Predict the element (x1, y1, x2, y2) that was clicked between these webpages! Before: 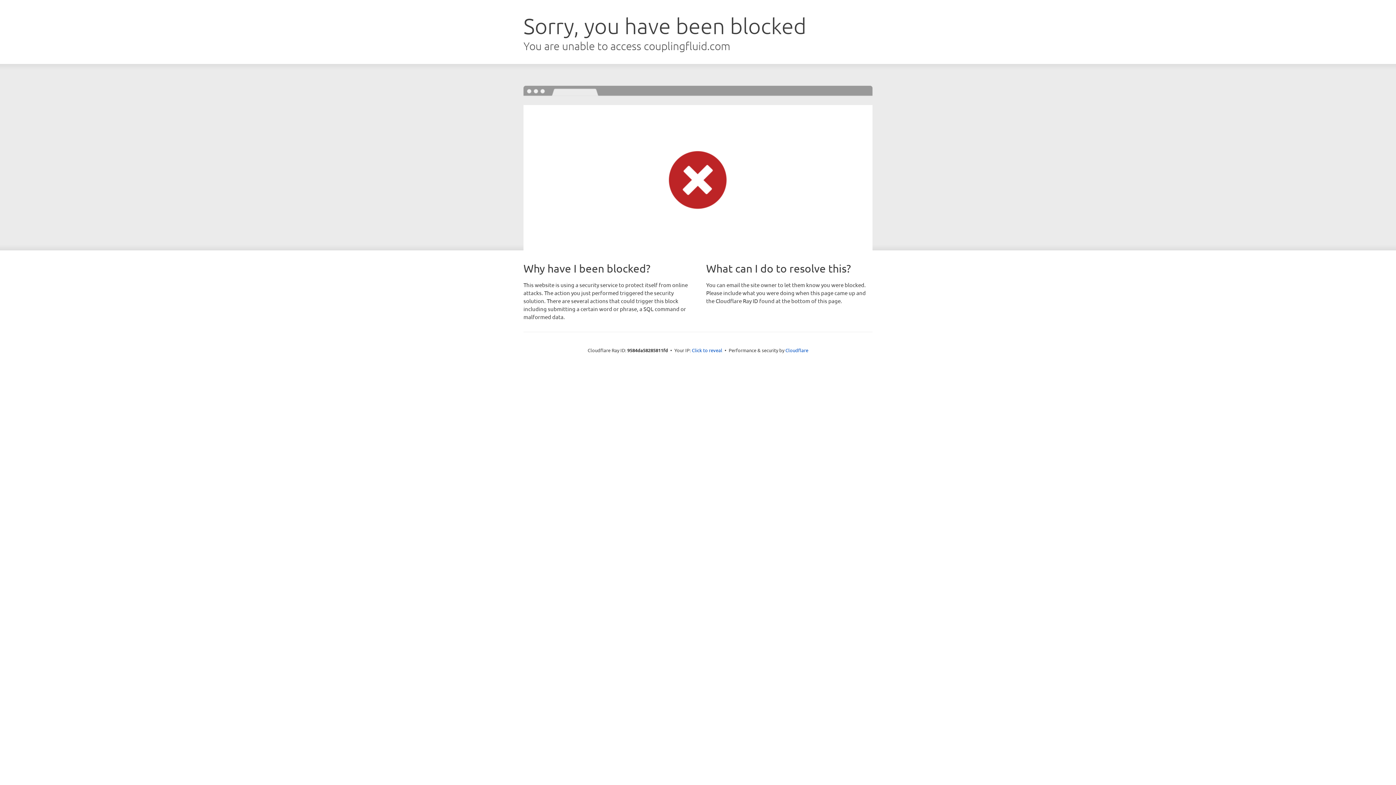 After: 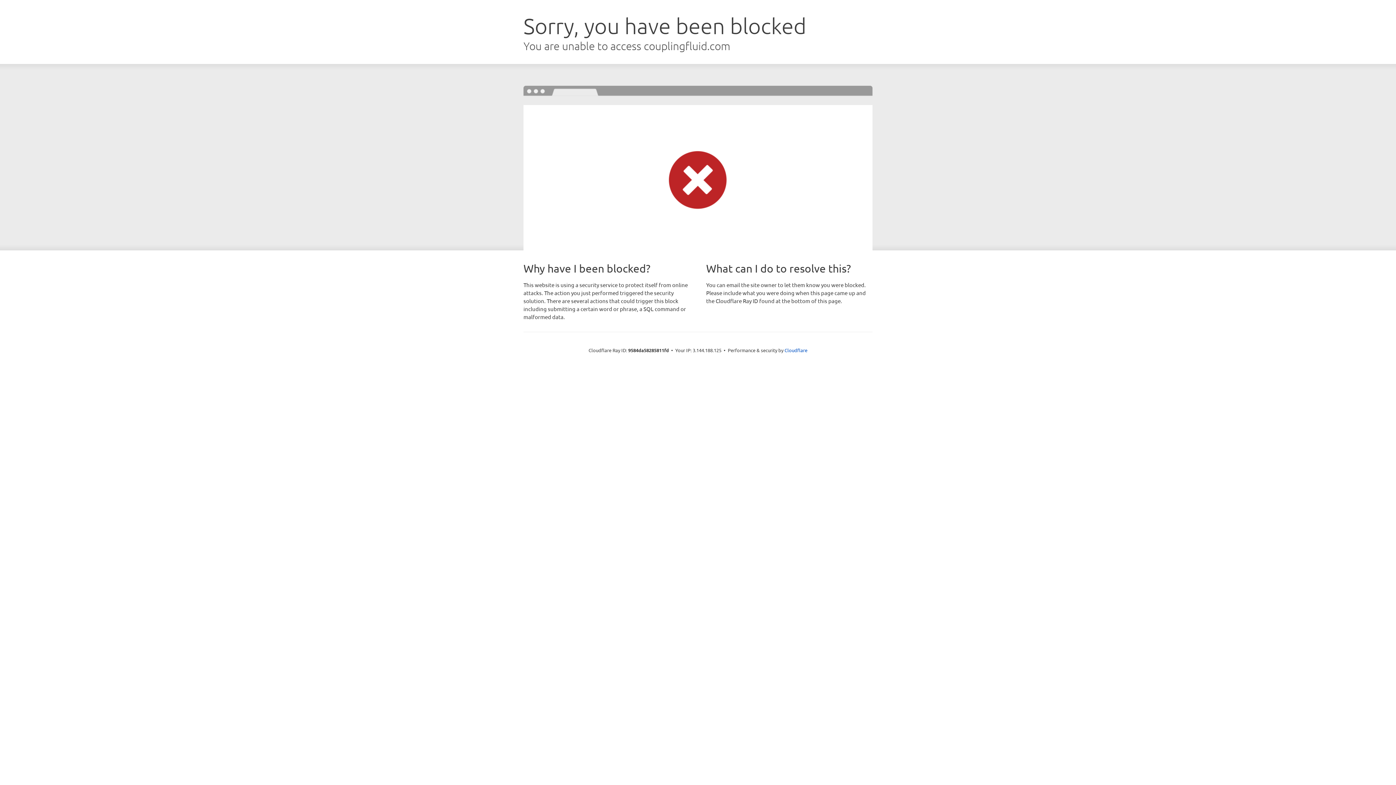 Action: label: Click to reveal bbox: (692, 346, 722, 353)